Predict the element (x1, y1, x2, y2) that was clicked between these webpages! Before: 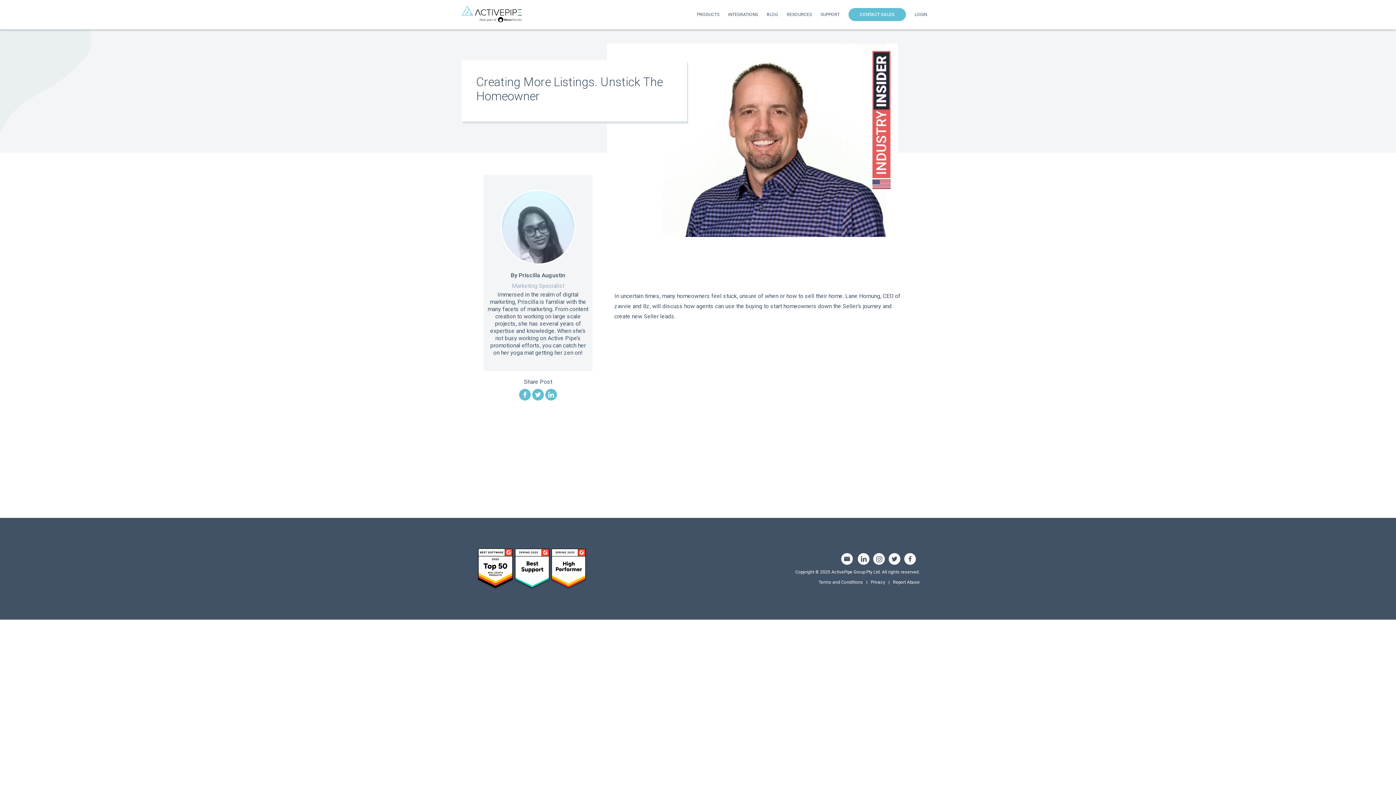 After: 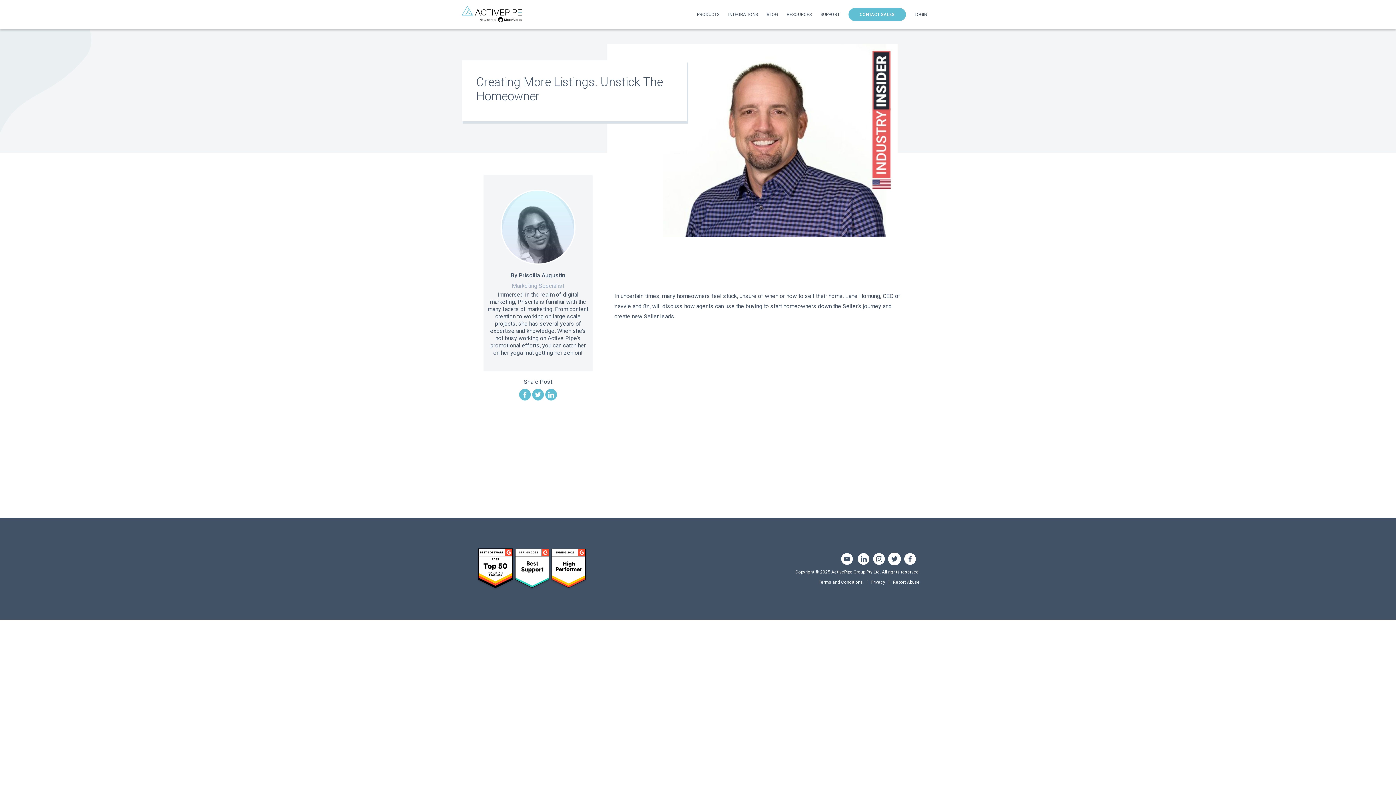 Action: bbox: (888, 560, 900, 566)